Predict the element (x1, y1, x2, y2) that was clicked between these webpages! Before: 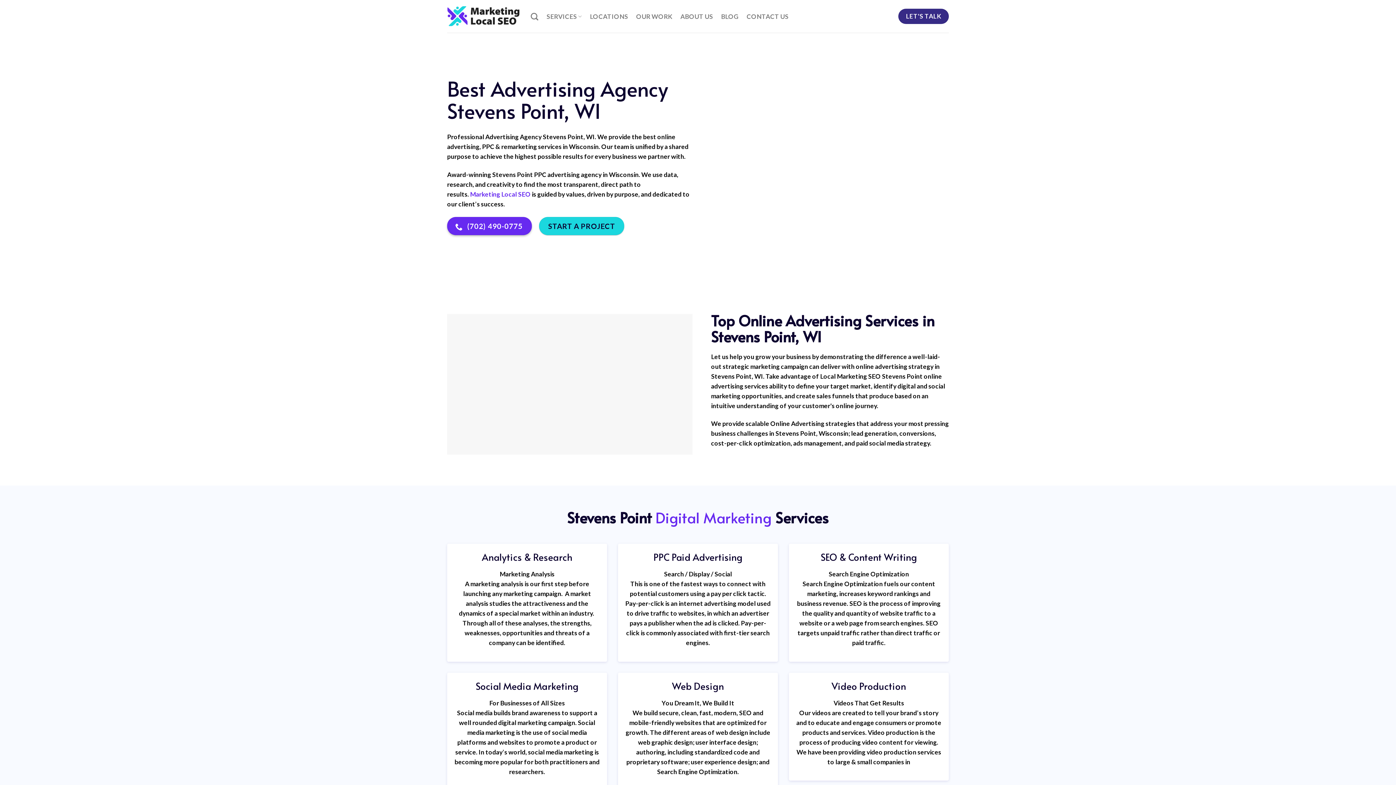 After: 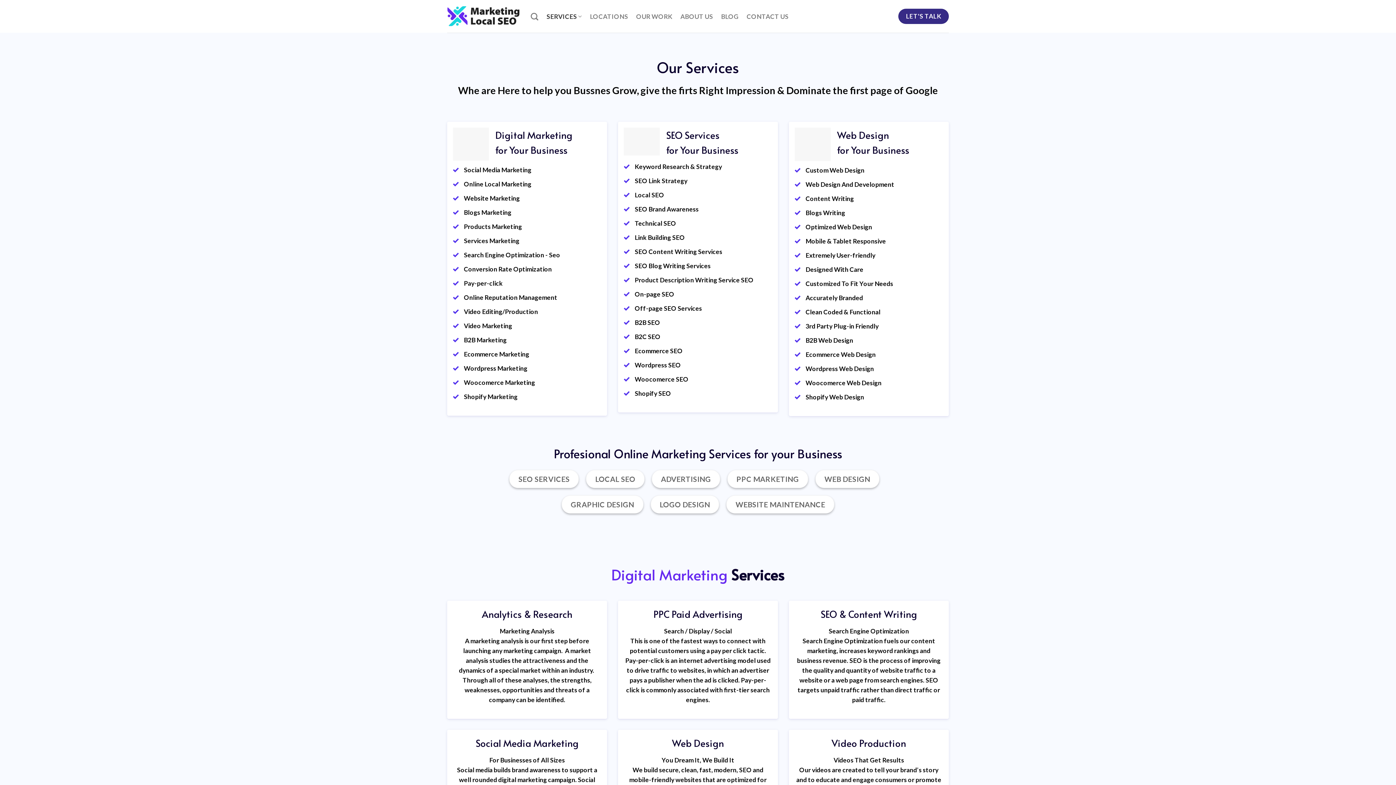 Action: bbox: (546, 7, 582, 24) label: SERVICES